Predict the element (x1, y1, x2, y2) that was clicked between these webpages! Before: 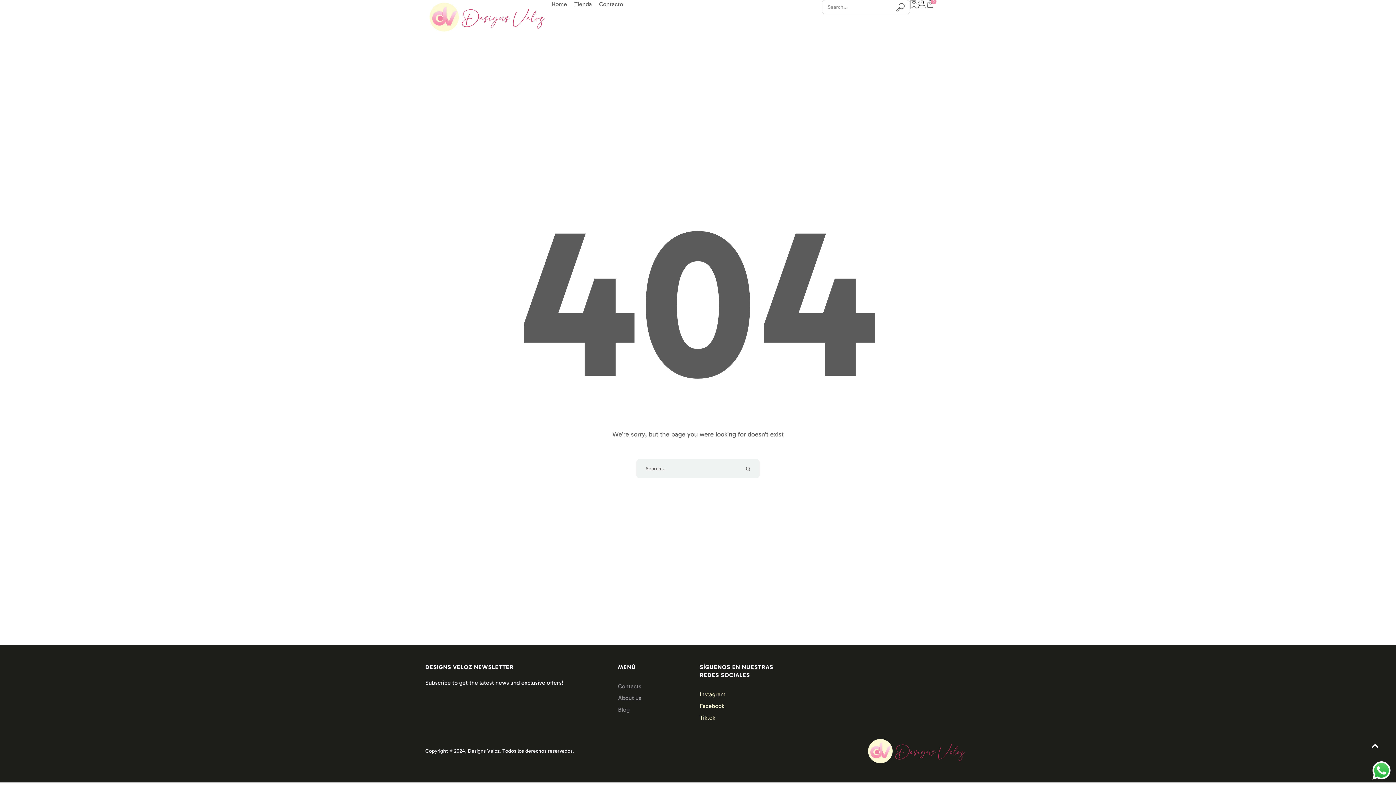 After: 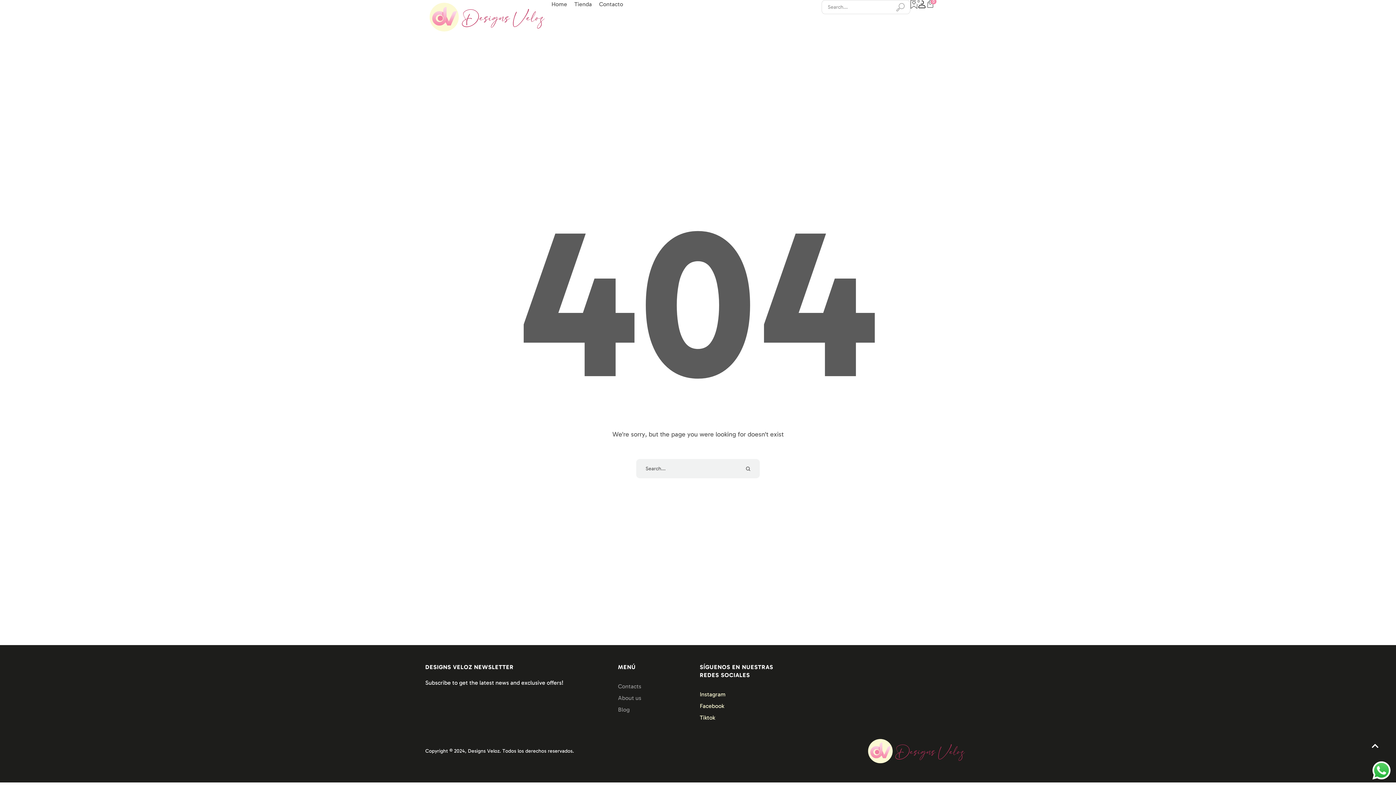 Action: label: Submit Icon bbox: (896, 0, 905, 14)